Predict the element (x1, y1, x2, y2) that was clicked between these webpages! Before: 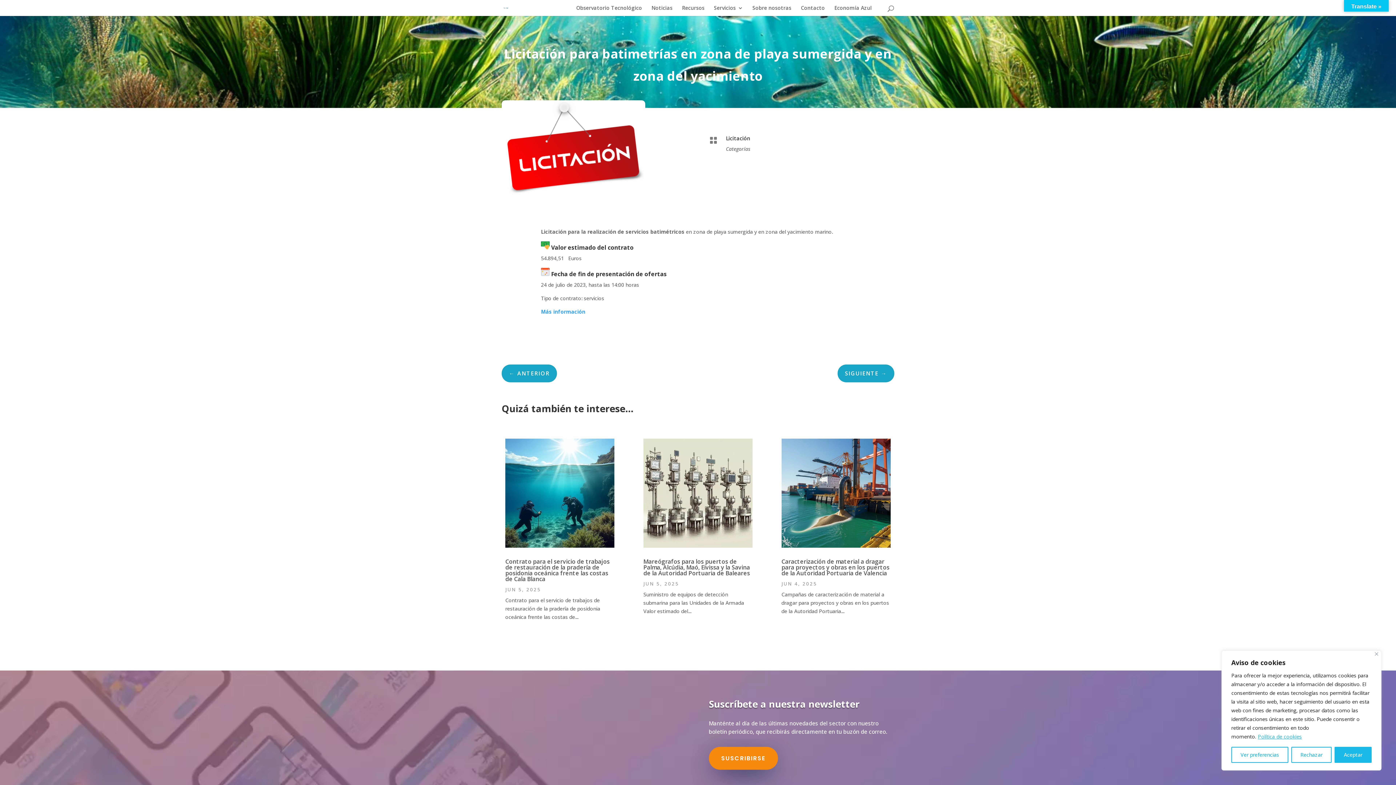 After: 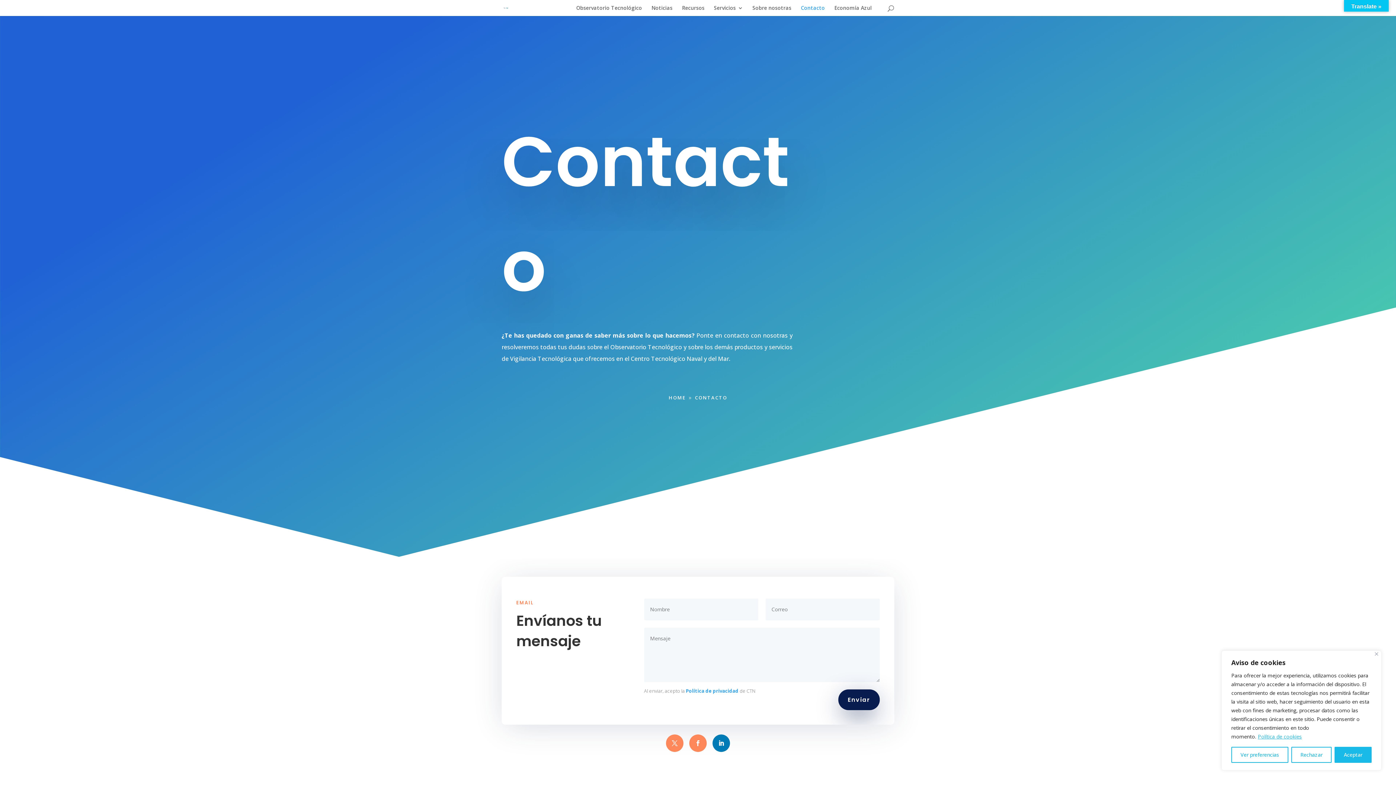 Action: label: Contacto bbox: (801, 5, 825, 16)